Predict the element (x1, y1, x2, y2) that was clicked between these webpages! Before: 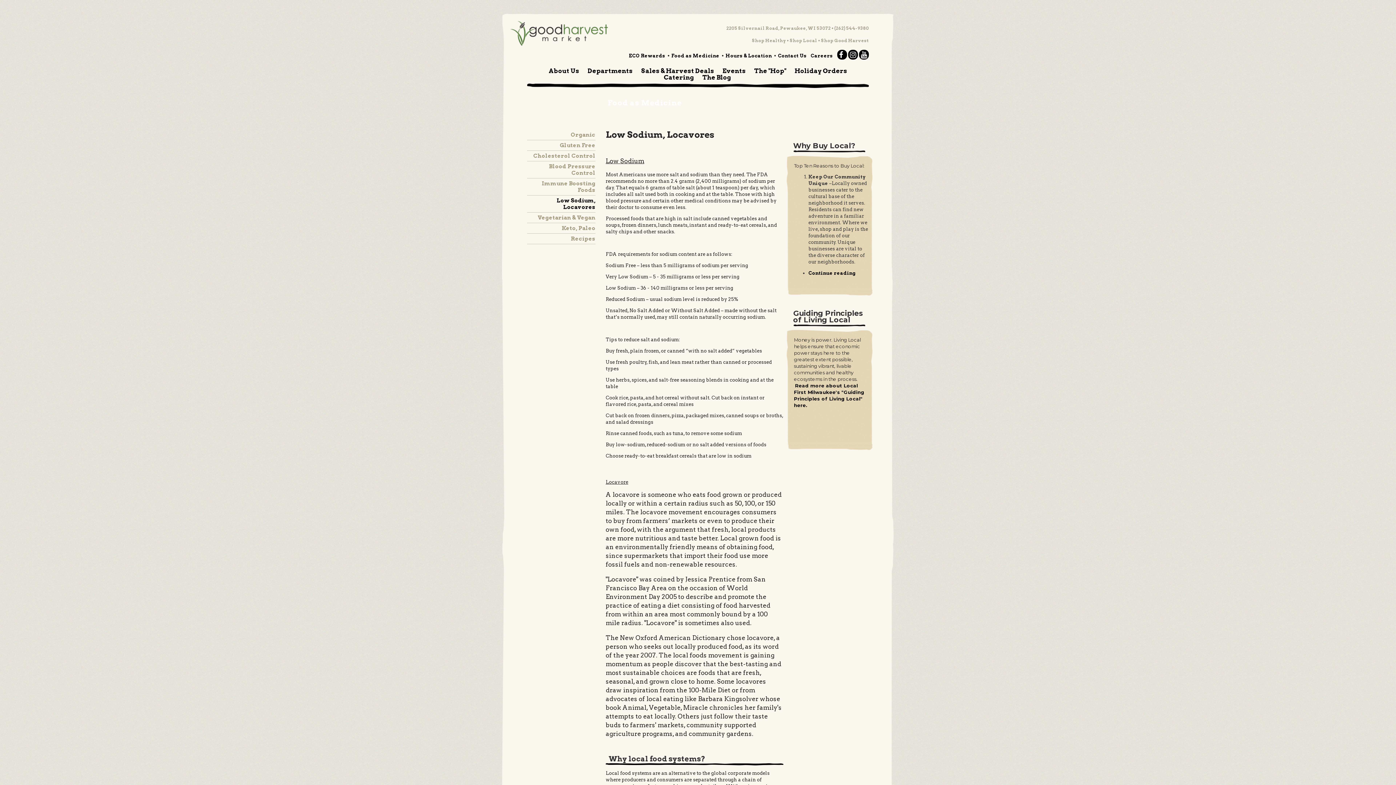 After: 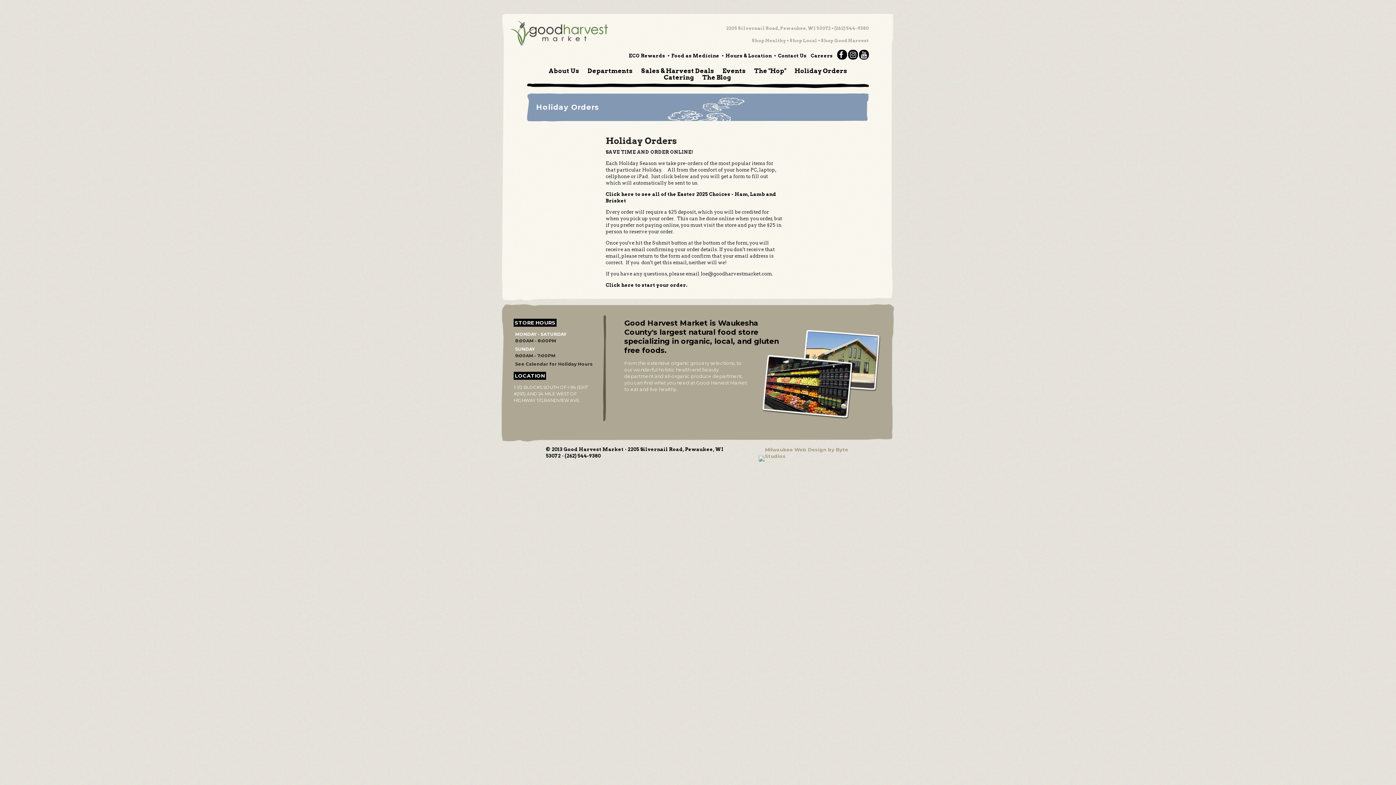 Action: bbox: (791, 63, 851, 78) label: Holiday Orders